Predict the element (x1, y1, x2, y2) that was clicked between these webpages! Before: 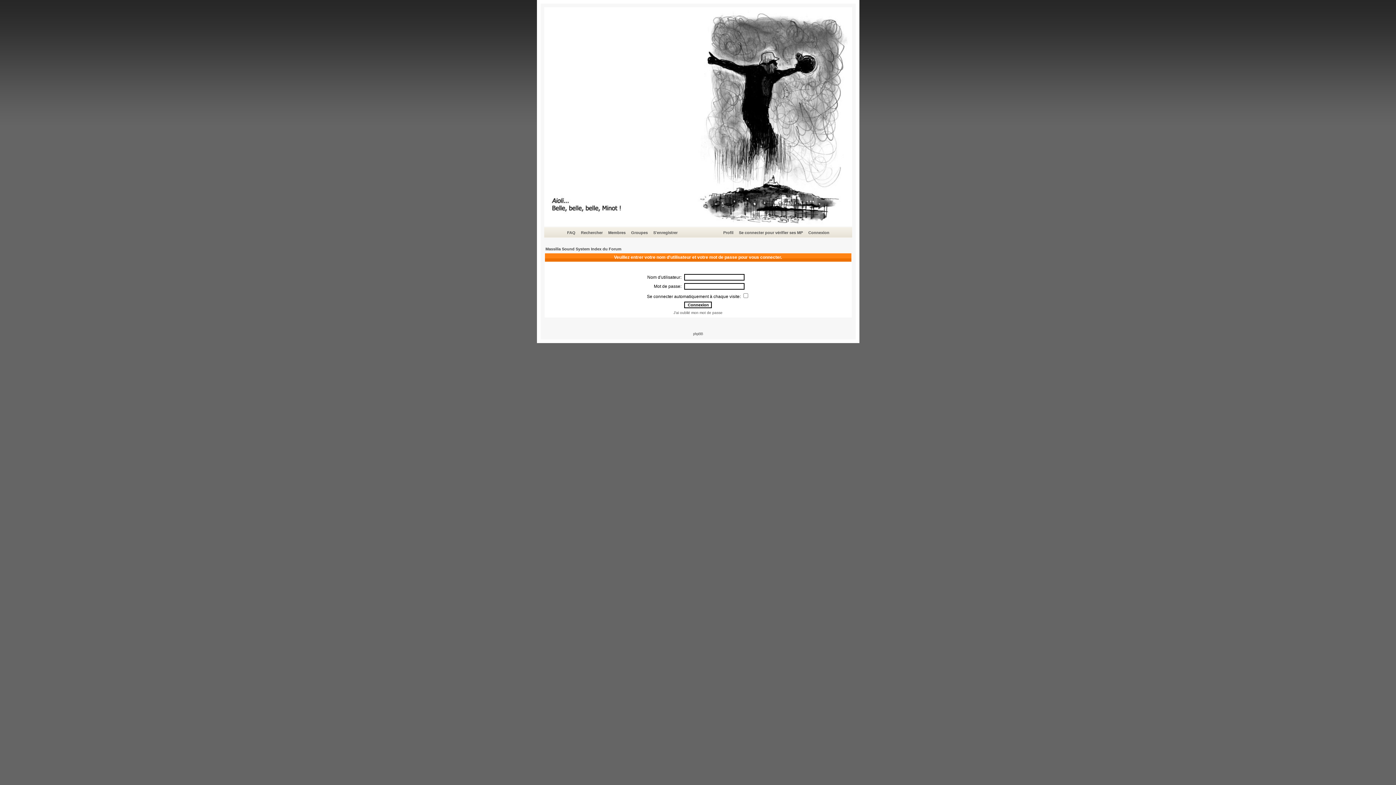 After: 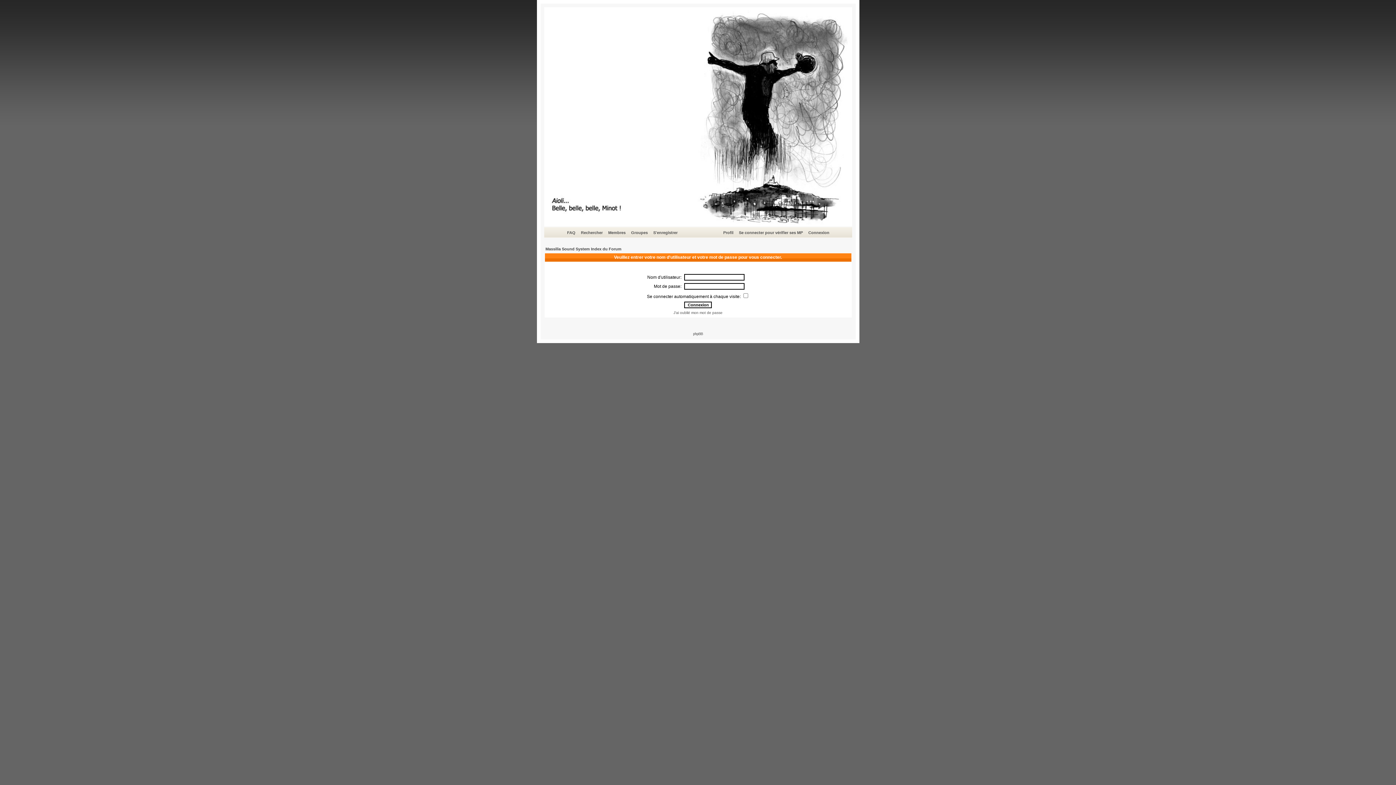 Action: bbox: (807, 229, 830, 236) label: Connexion